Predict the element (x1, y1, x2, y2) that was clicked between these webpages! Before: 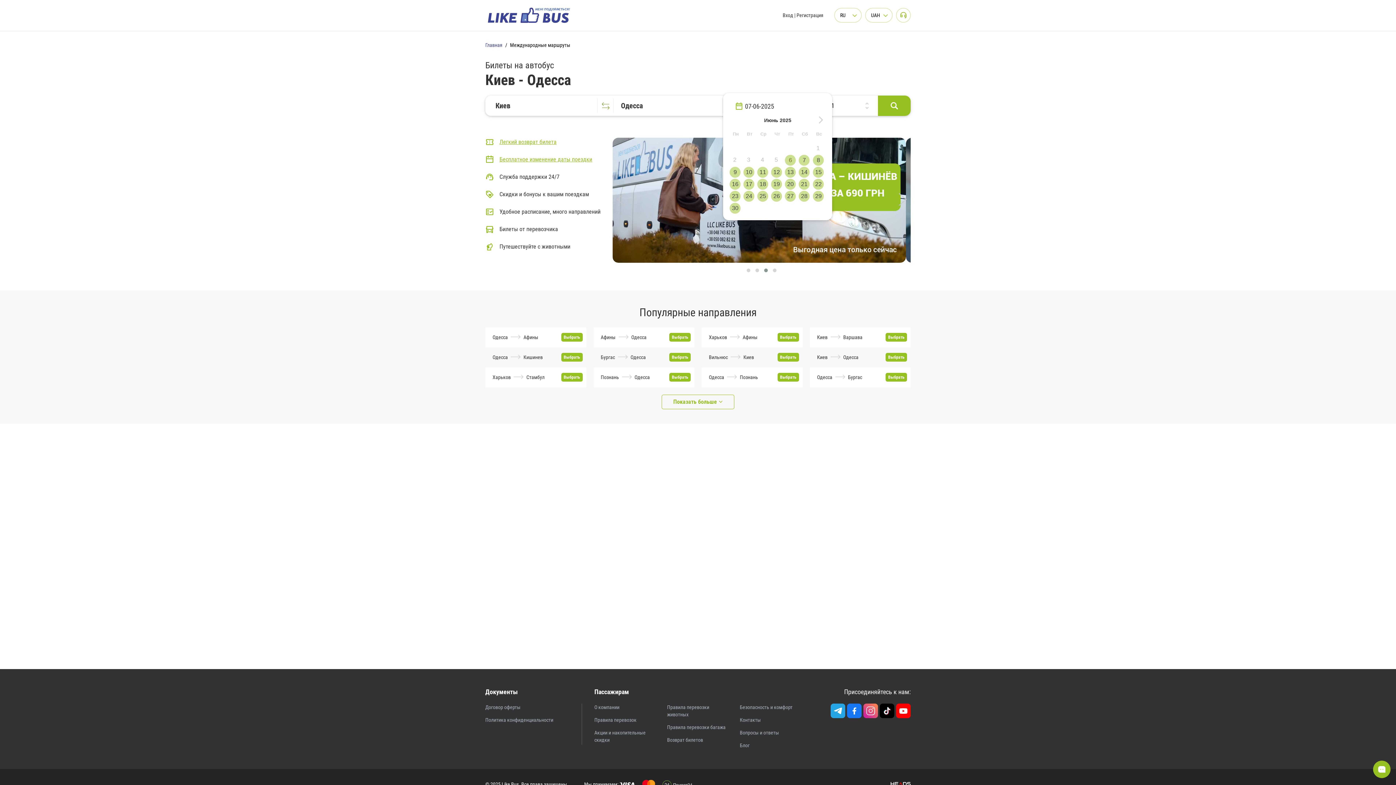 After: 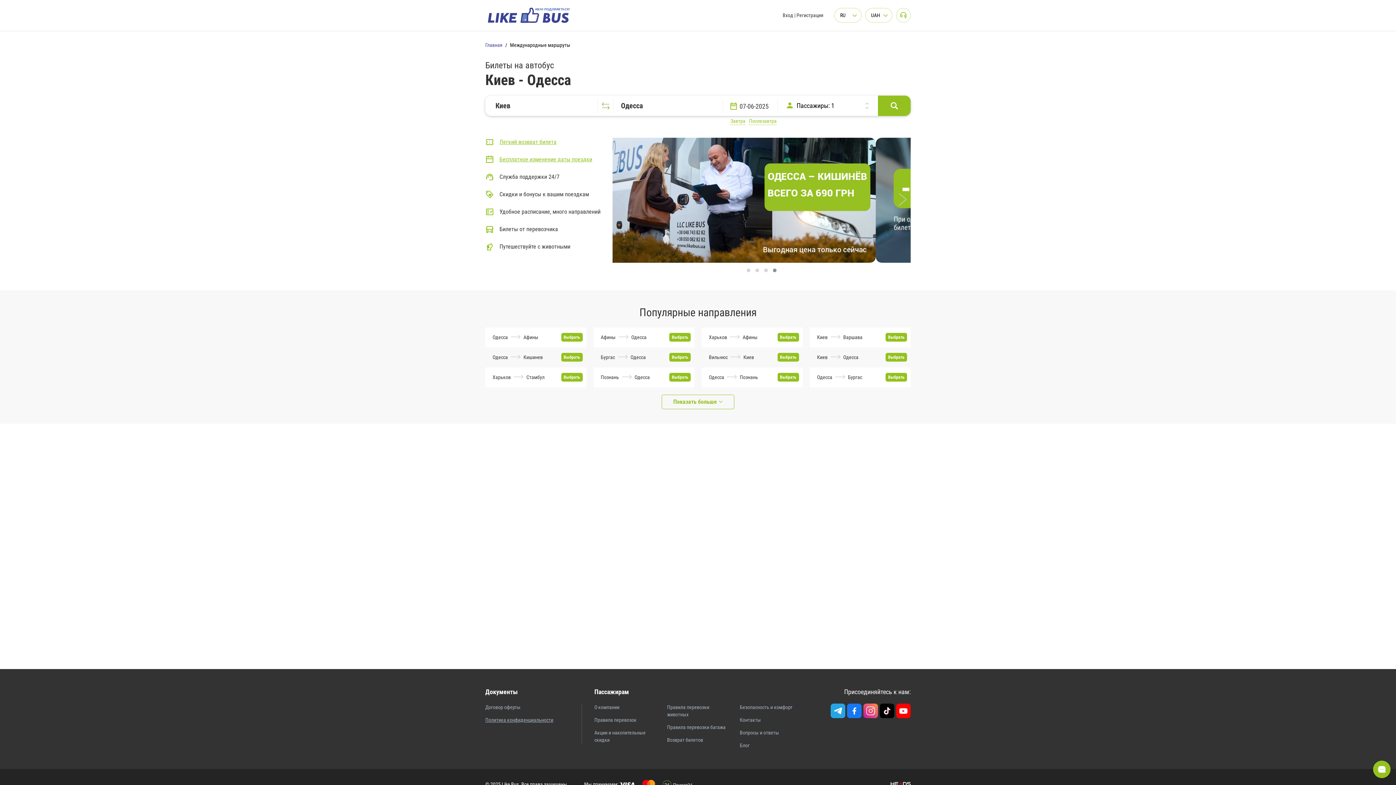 Action: label: Политика конфиденциальности bbox: (485, 716, 583, 724)